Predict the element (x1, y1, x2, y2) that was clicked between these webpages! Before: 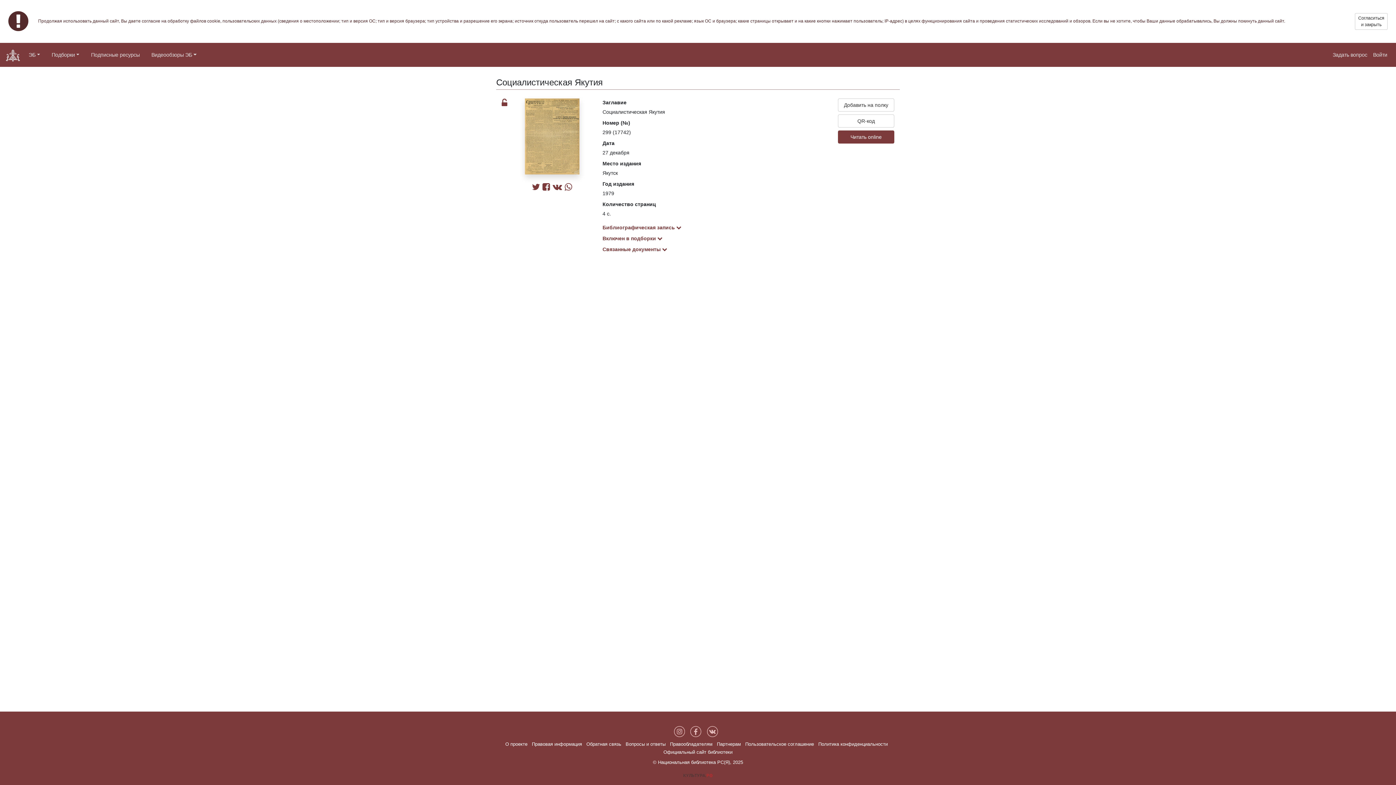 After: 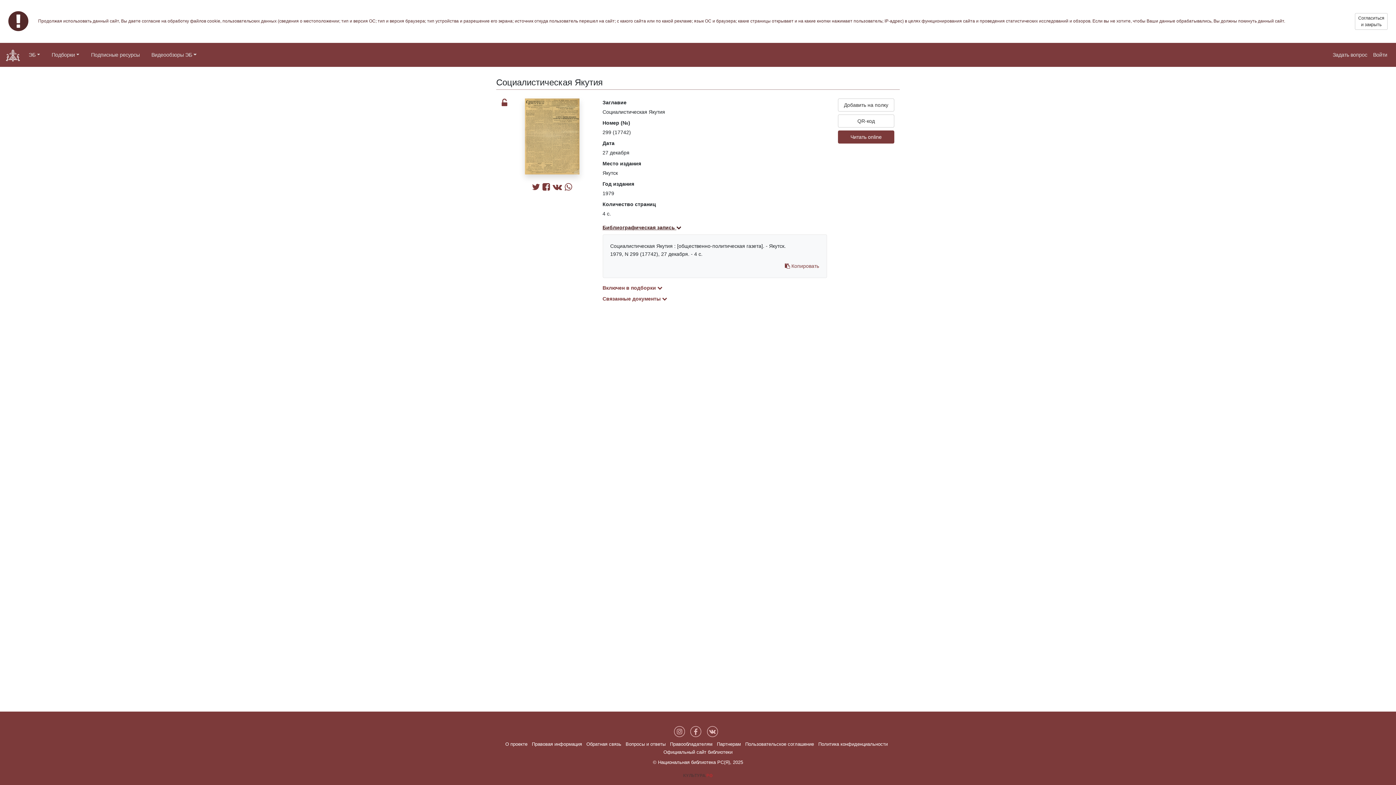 Action: label: Библиографическая запись  bbox: (602, 224, 681, 230)